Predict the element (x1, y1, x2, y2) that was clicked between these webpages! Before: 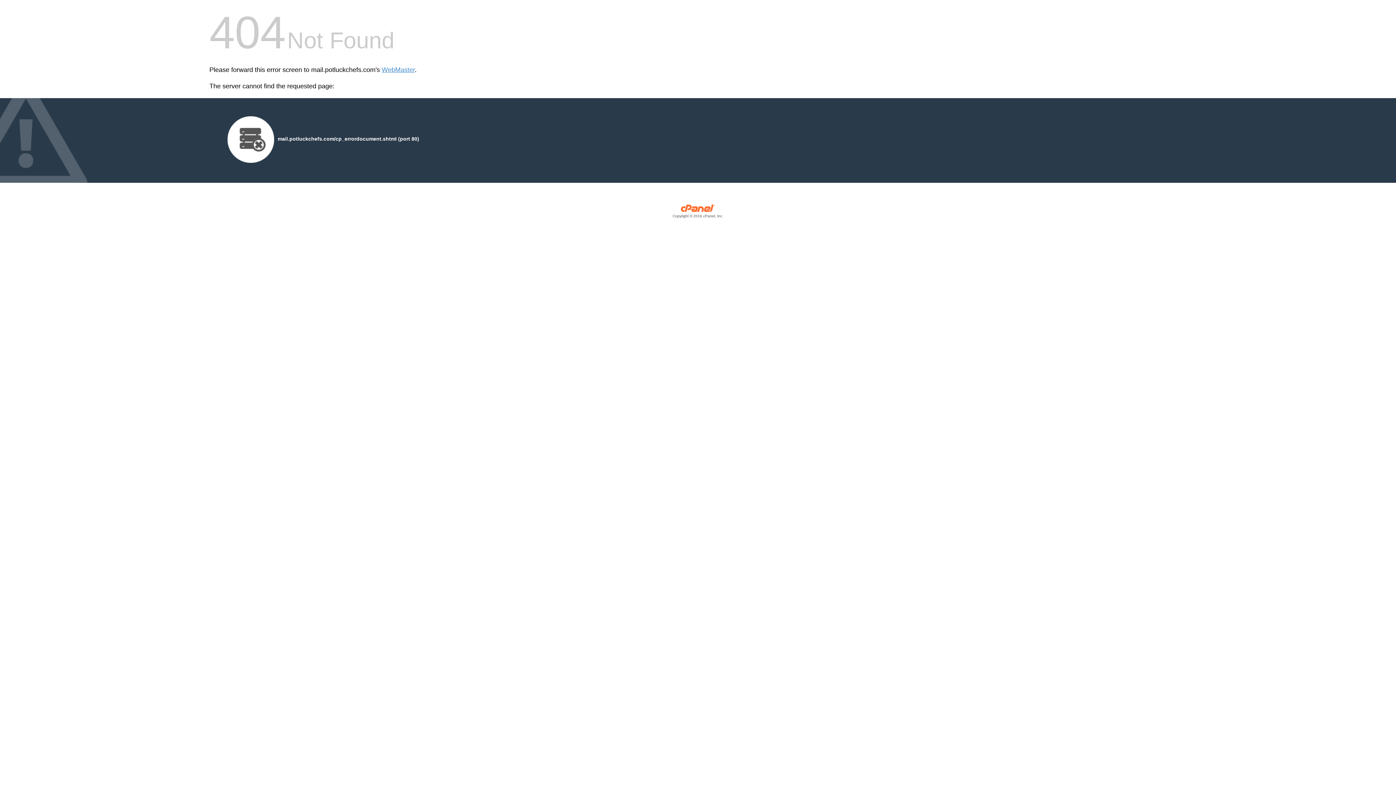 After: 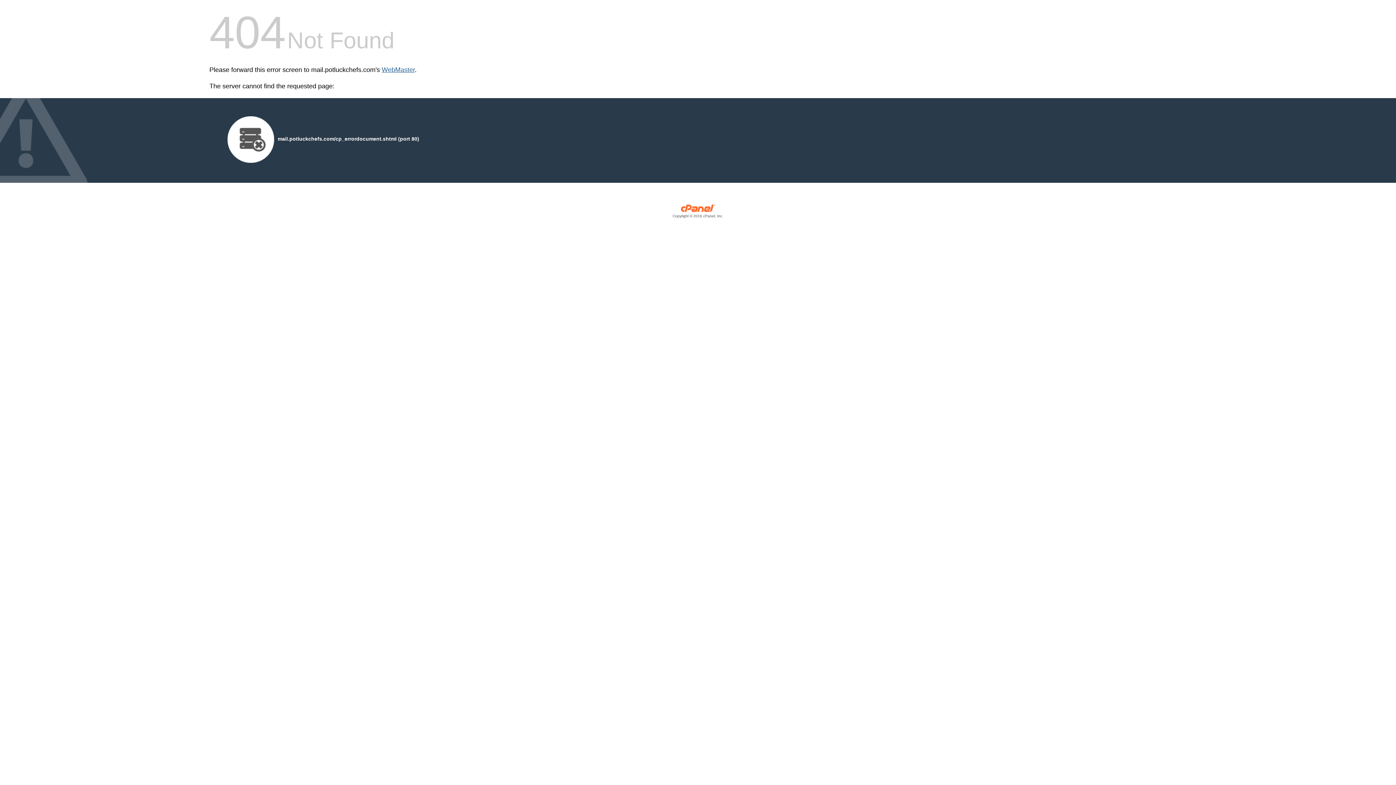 Action: label: WebMaster bbox: (381, 66, 414, 73)